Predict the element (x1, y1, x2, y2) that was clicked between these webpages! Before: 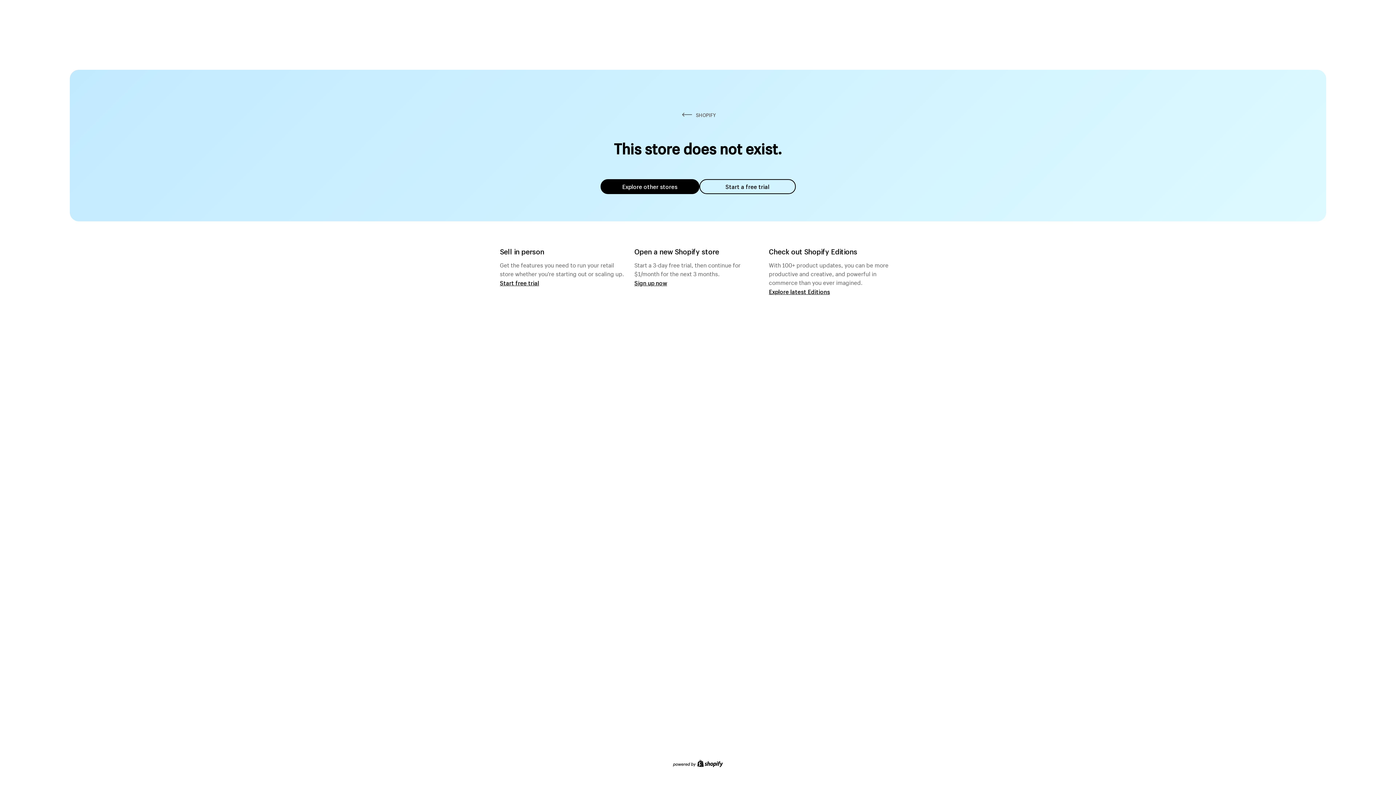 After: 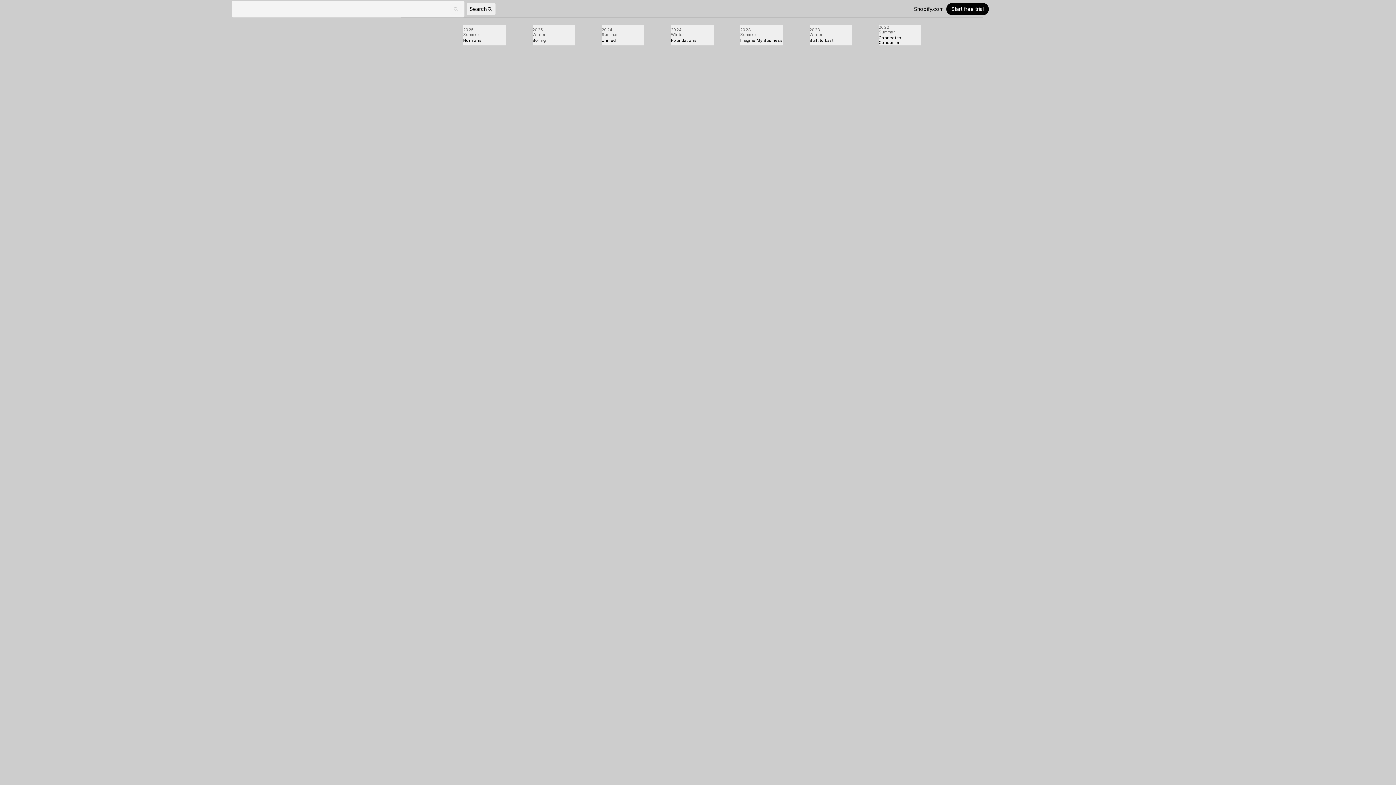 Action: bbox: (769, 287, 830, 295) label: Explore latest Editions